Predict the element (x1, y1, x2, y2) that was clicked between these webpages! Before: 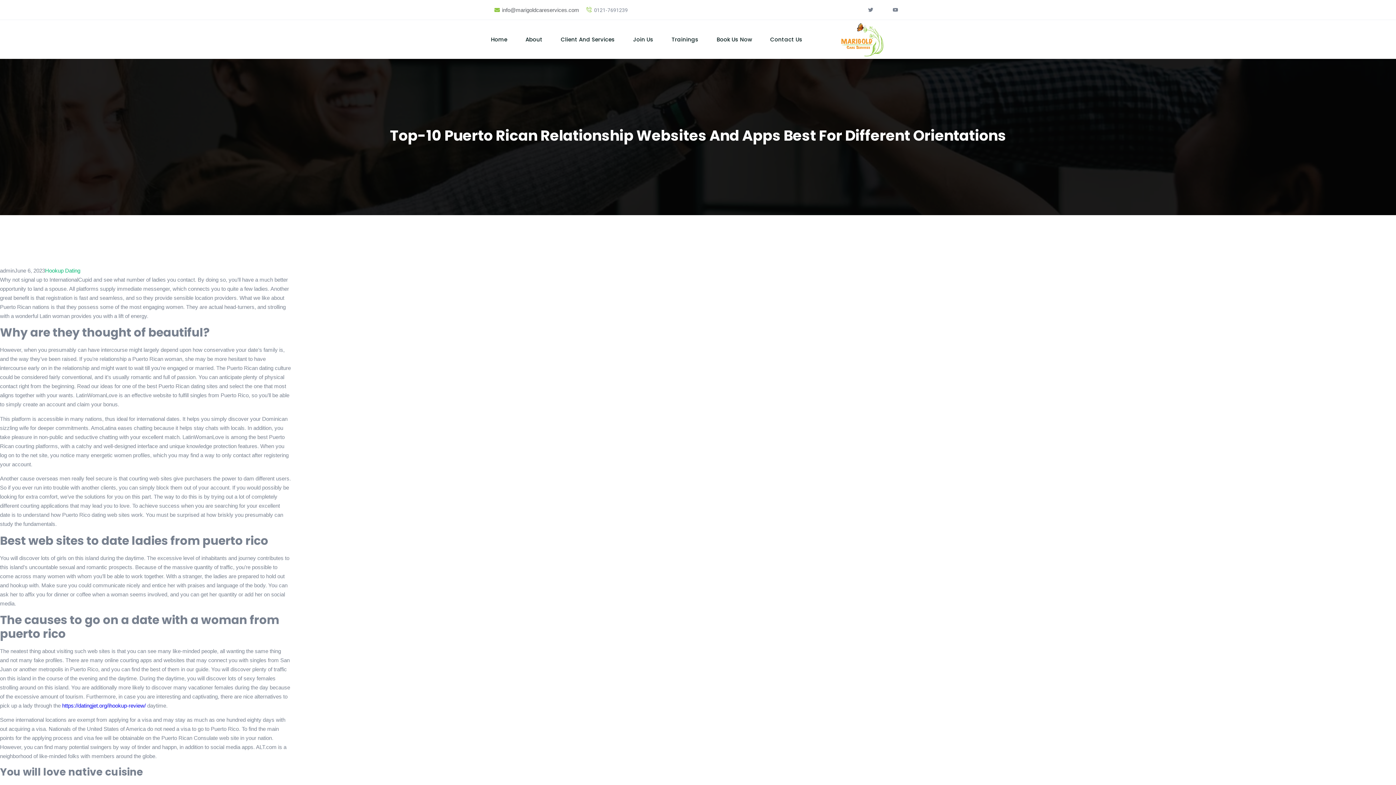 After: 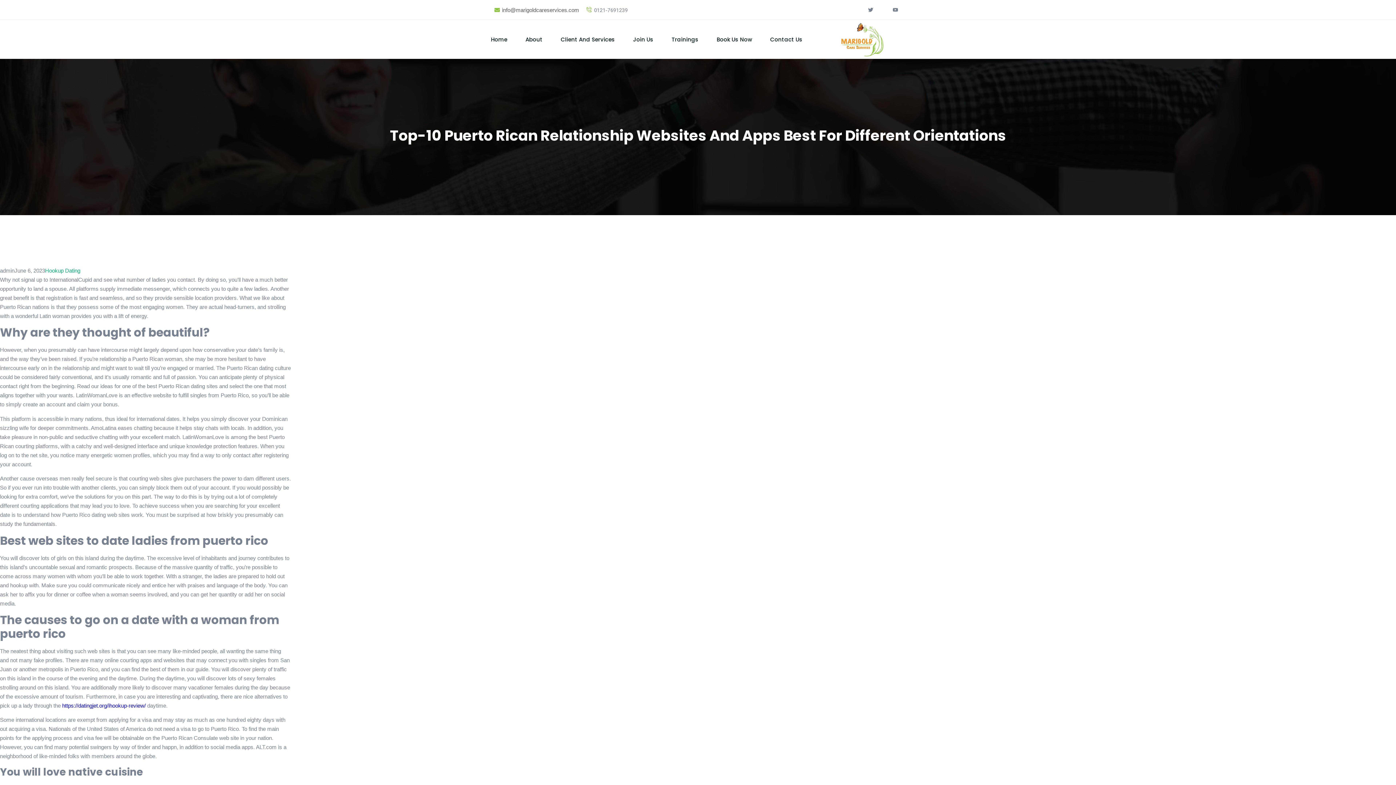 Action: bbox: (852, 3, 864, 16)